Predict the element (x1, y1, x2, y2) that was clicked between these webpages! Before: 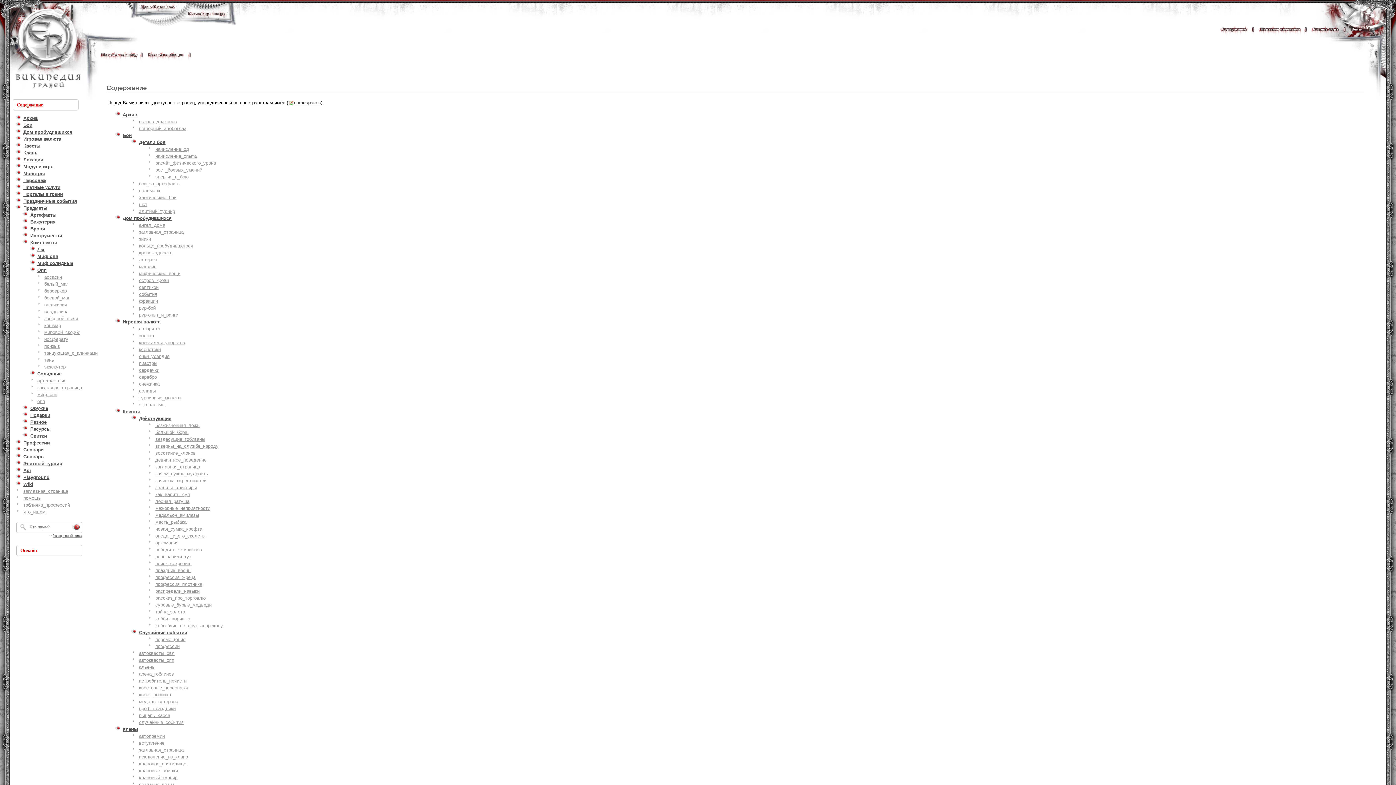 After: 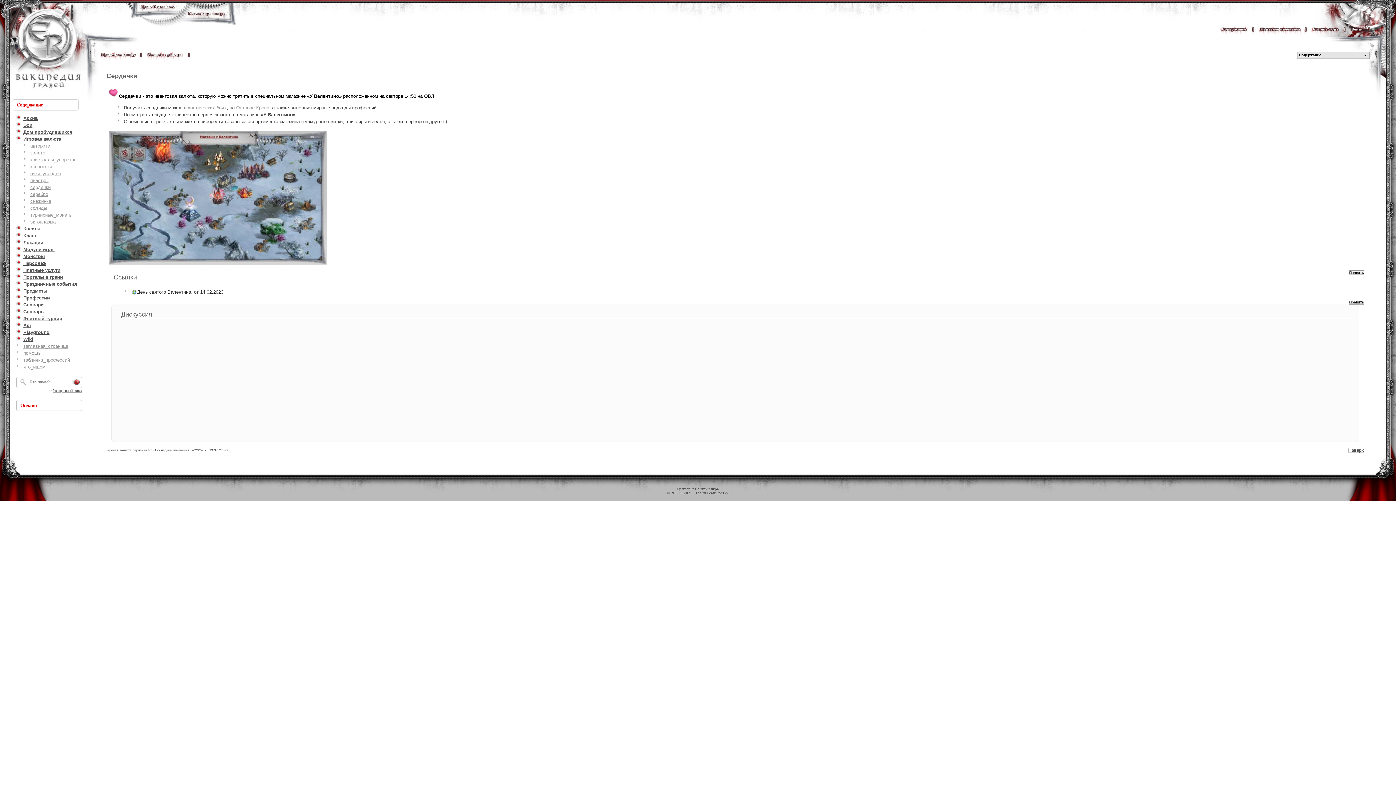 Action: bbox: (139, 367, 159, 373) label: сердечки